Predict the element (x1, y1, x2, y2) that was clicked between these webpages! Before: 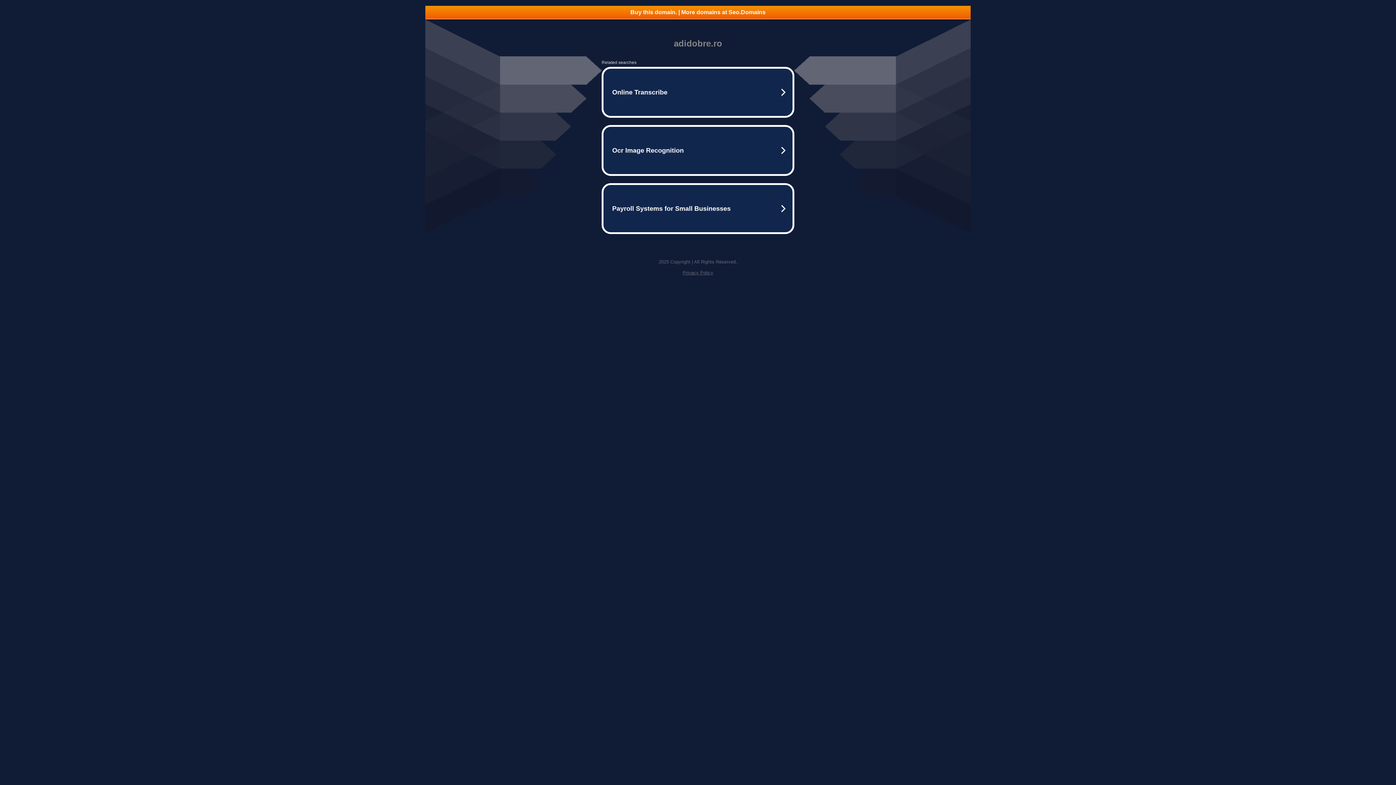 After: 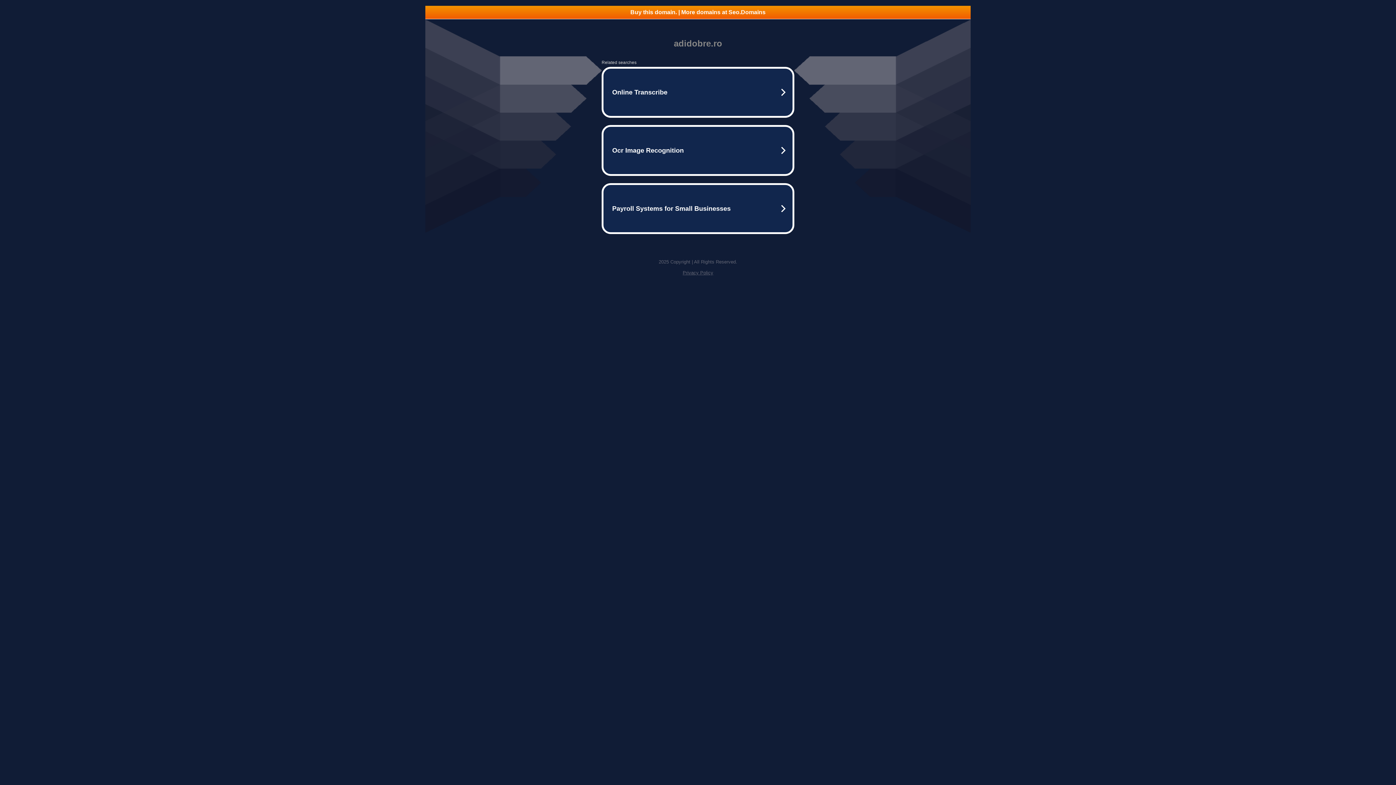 Action: bbox: (425, 5, 970, 18) label: Buy this domain. | More domains at Seo.Domains